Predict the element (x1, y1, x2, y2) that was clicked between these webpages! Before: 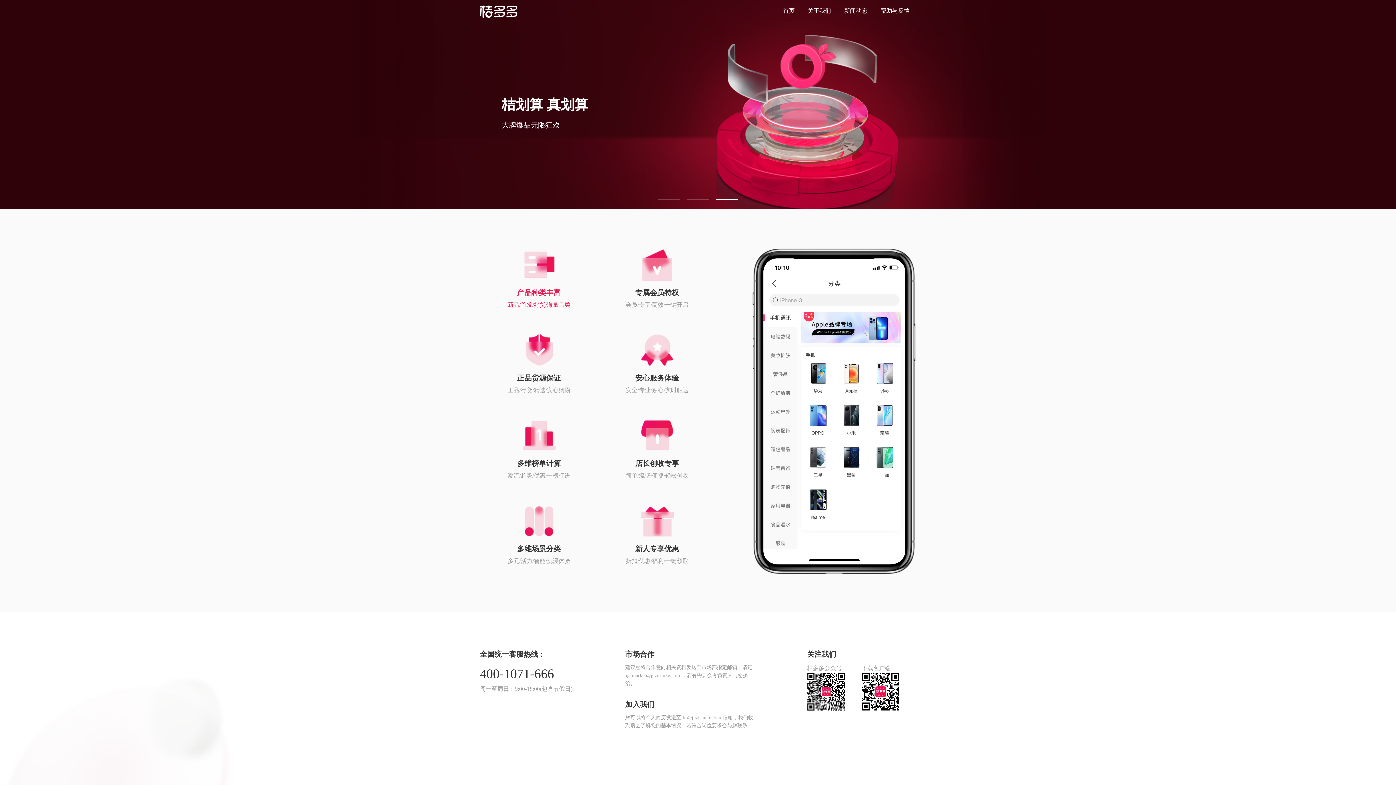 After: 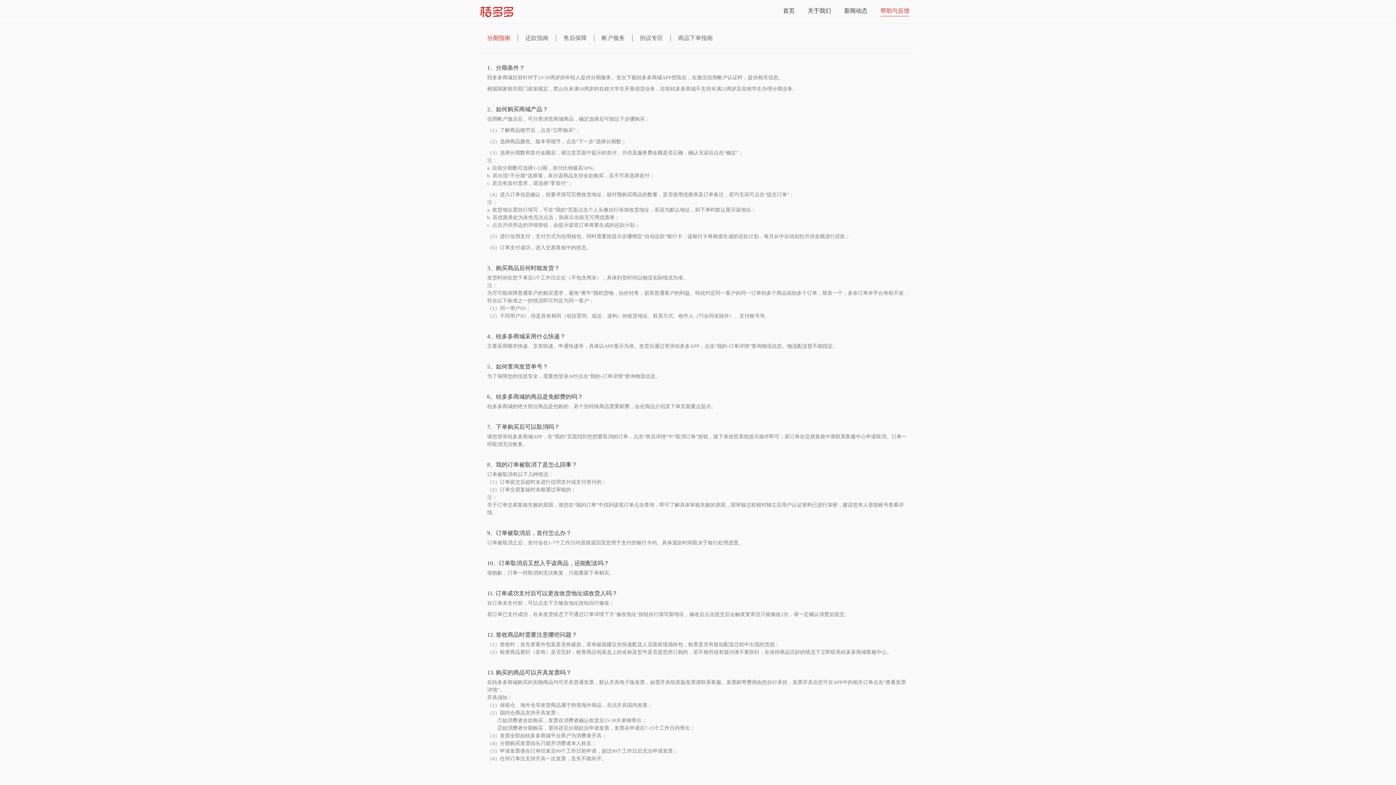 Action: label: 帮助与反馈 bbox: (880, 3, 909, 18)